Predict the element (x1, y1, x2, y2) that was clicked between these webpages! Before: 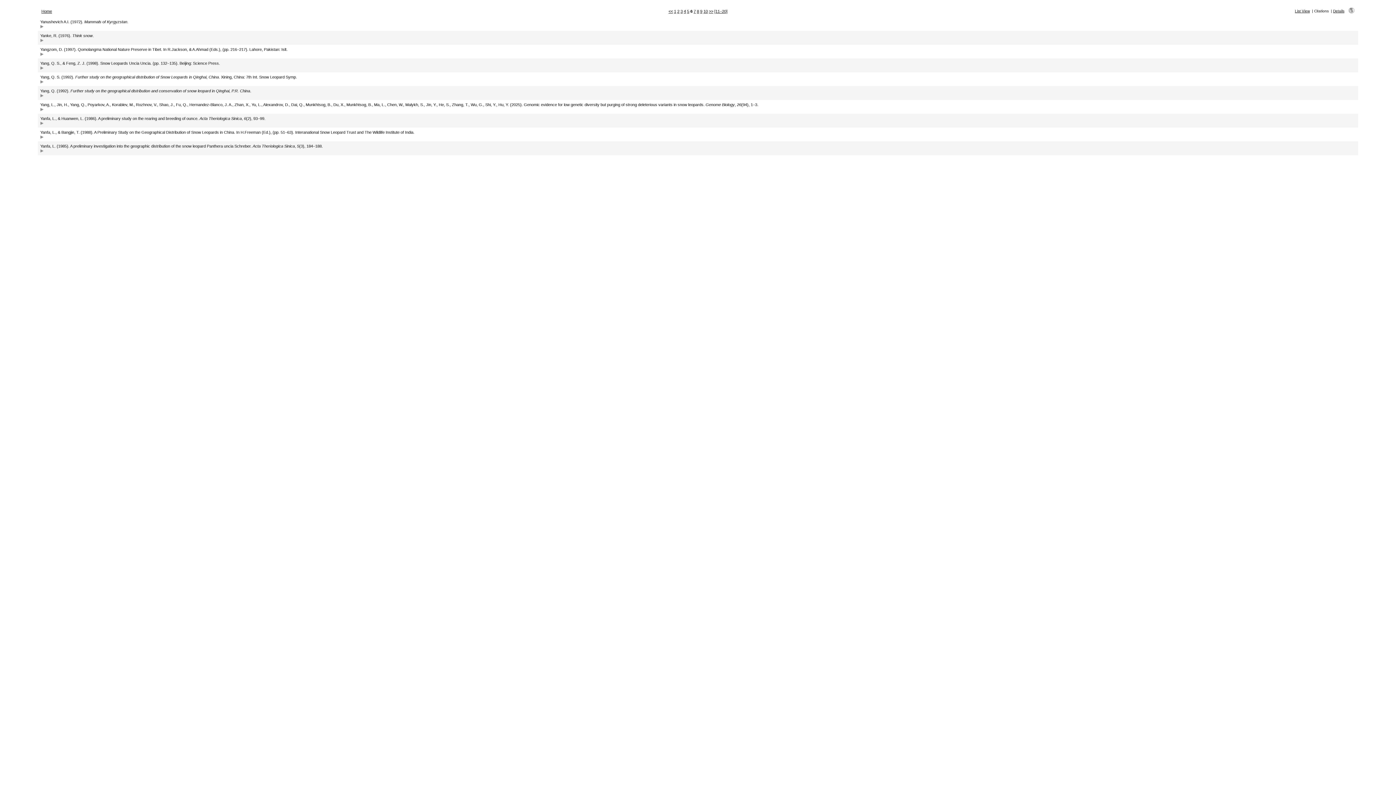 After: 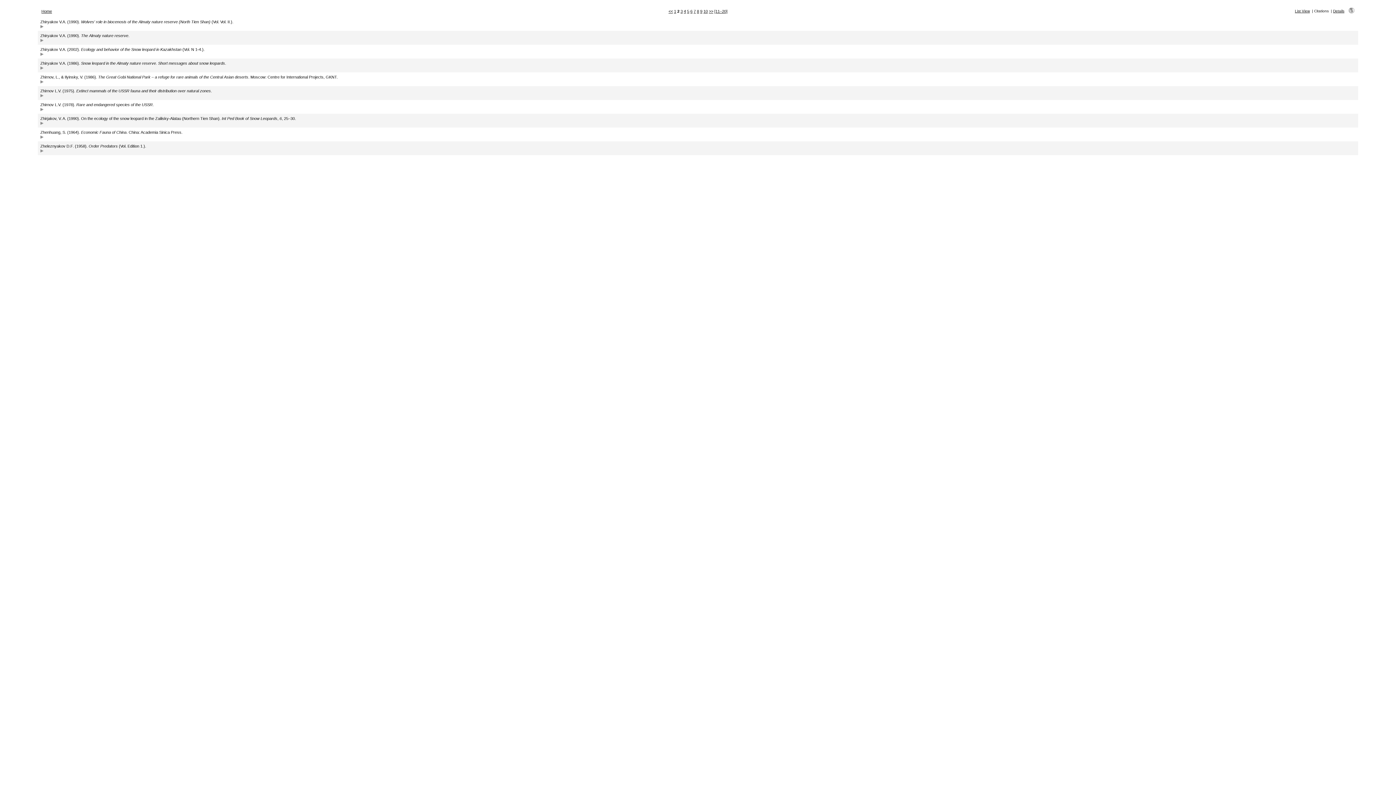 Action: label: 2 bbox: (677, 9, 679, 13)